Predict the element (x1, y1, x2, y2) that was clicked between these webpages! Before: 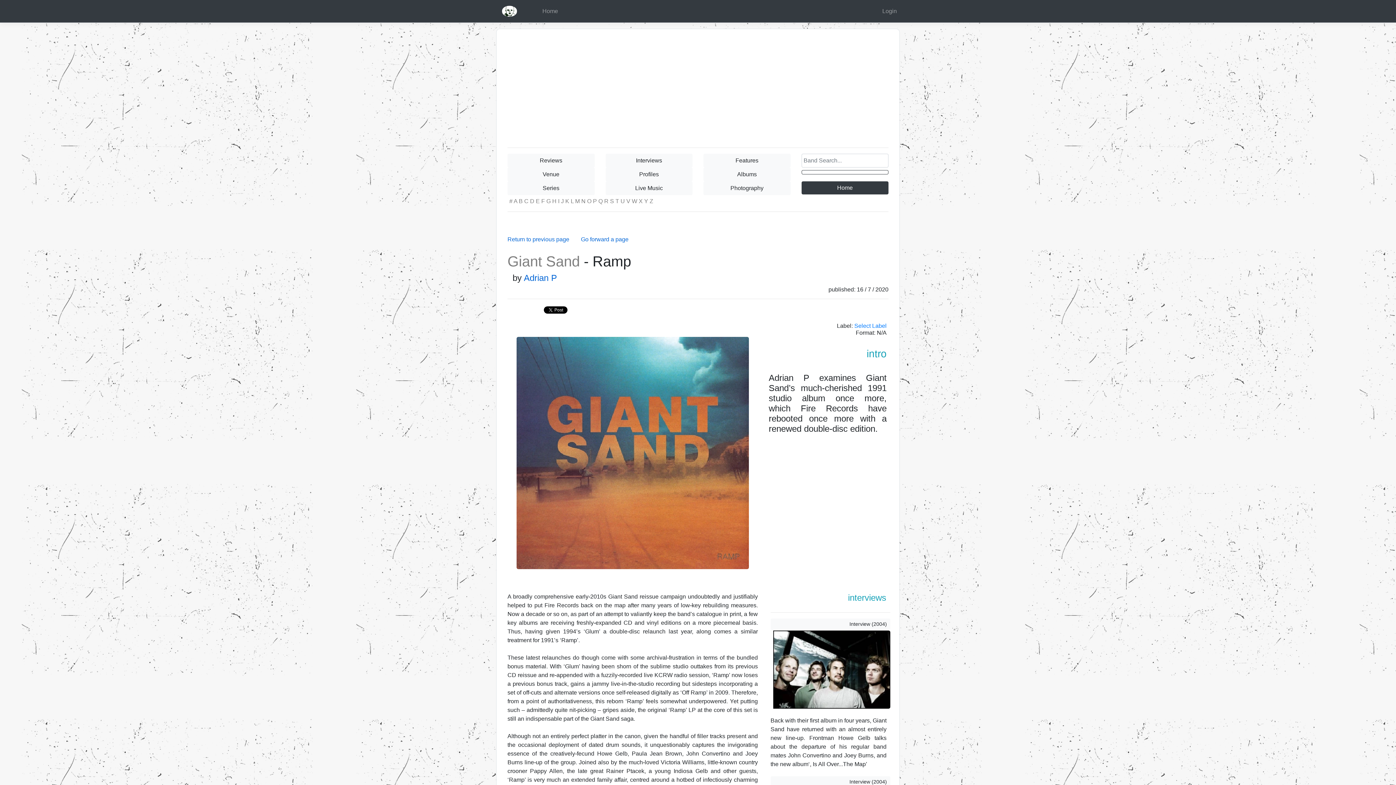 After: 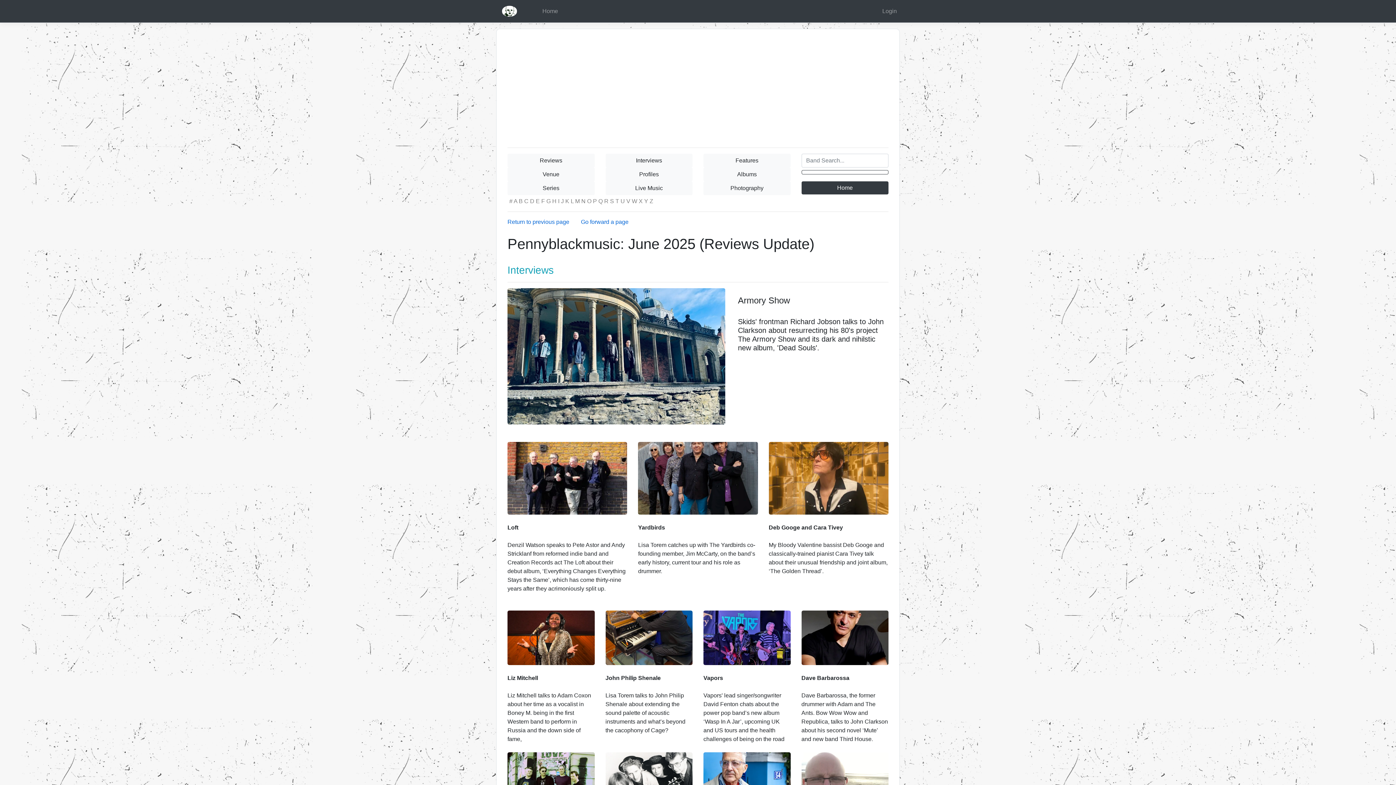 Action: label: Home bbox: (539, 4, 561, 18)